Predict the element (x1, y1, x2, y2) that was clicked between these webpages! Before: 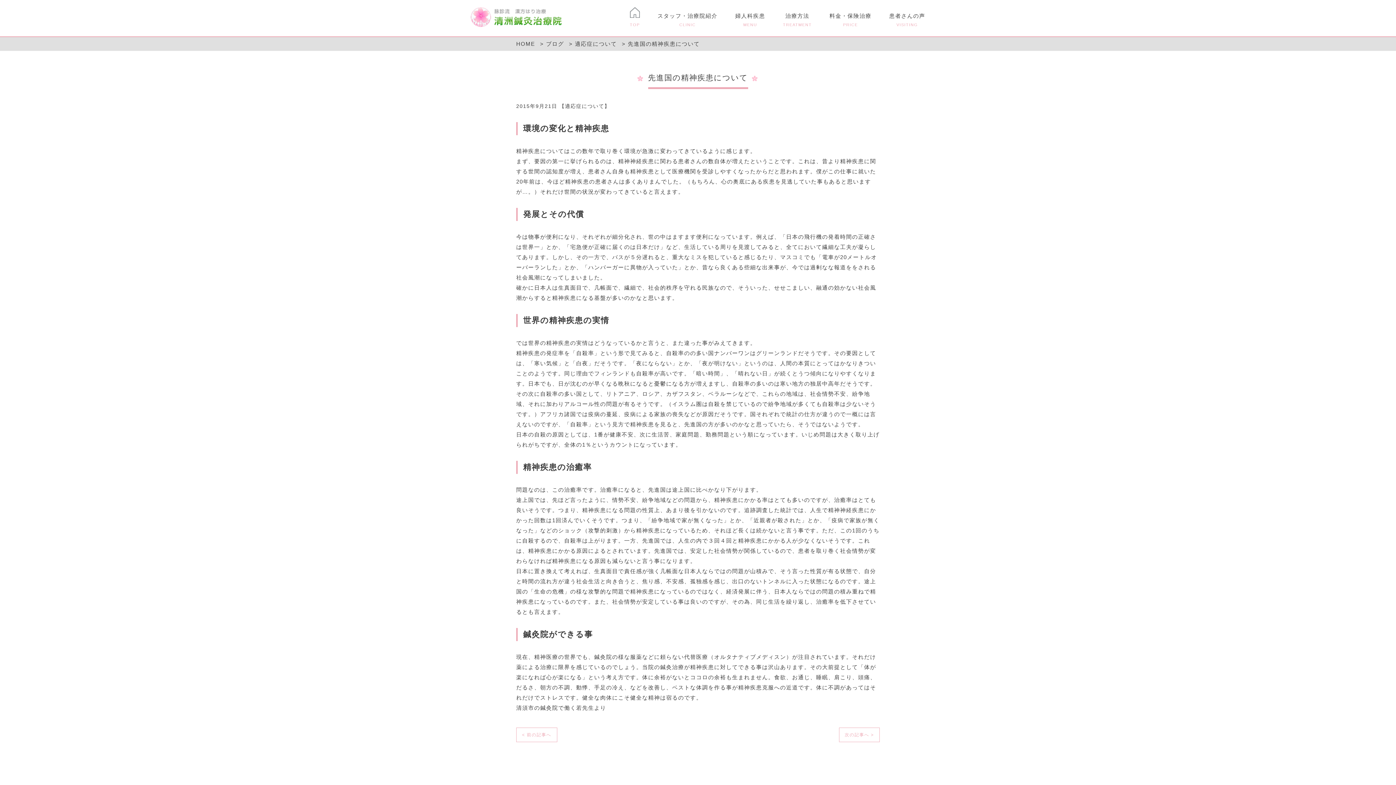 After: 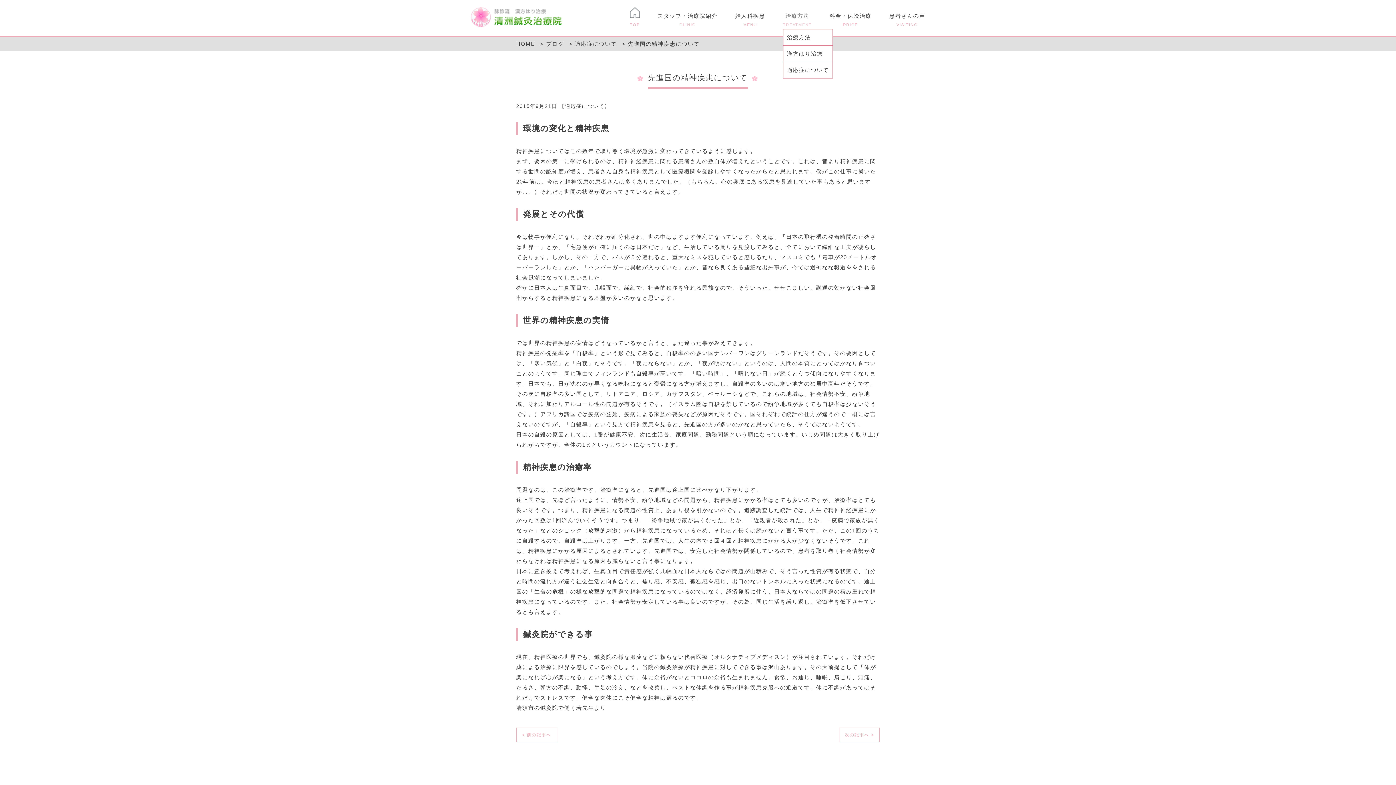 Action: label: 治療方法
TREATMENT bbox: (783, 11, 812, 29)